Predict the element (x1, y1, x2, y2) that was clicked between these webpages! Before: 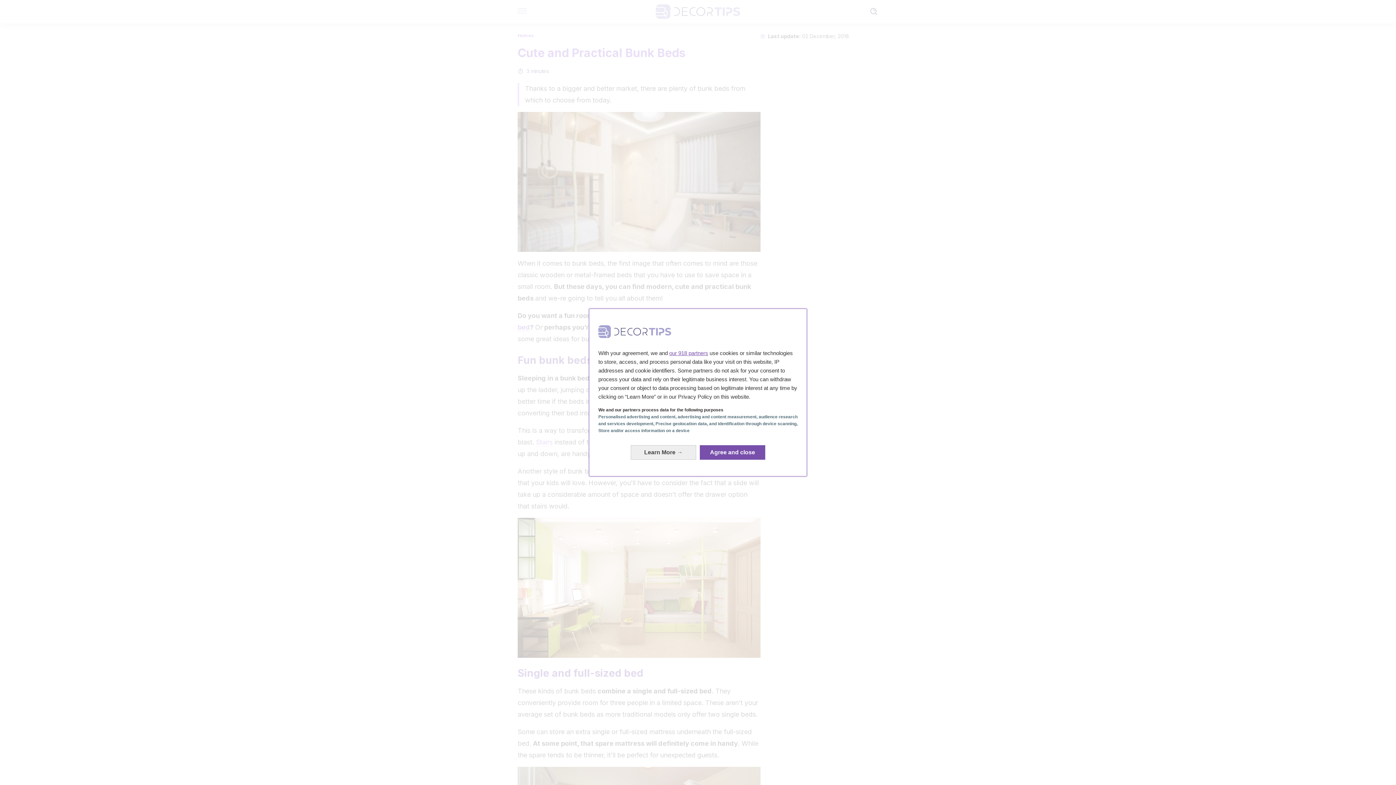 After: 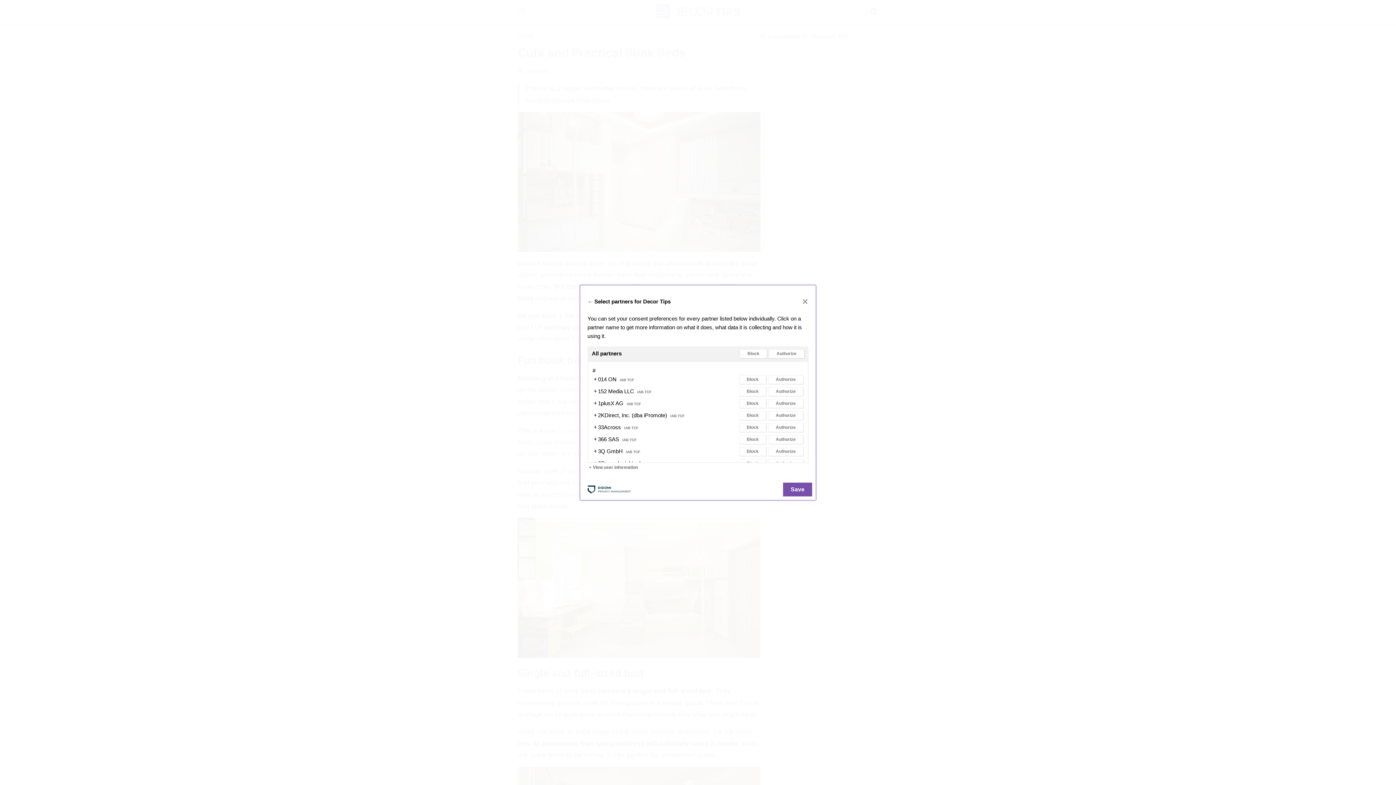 Action: bbox: (669, 350, 708, 356) label: our 918 partners